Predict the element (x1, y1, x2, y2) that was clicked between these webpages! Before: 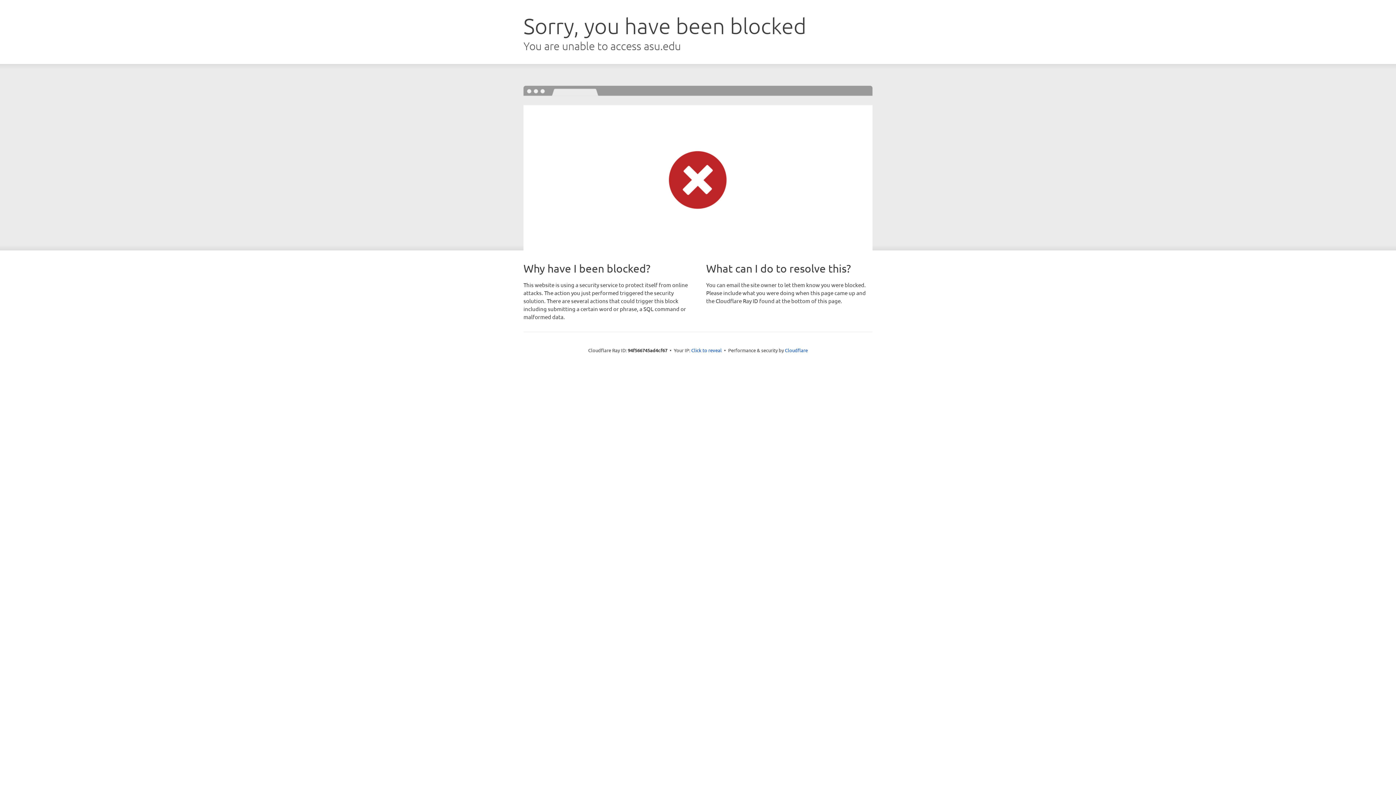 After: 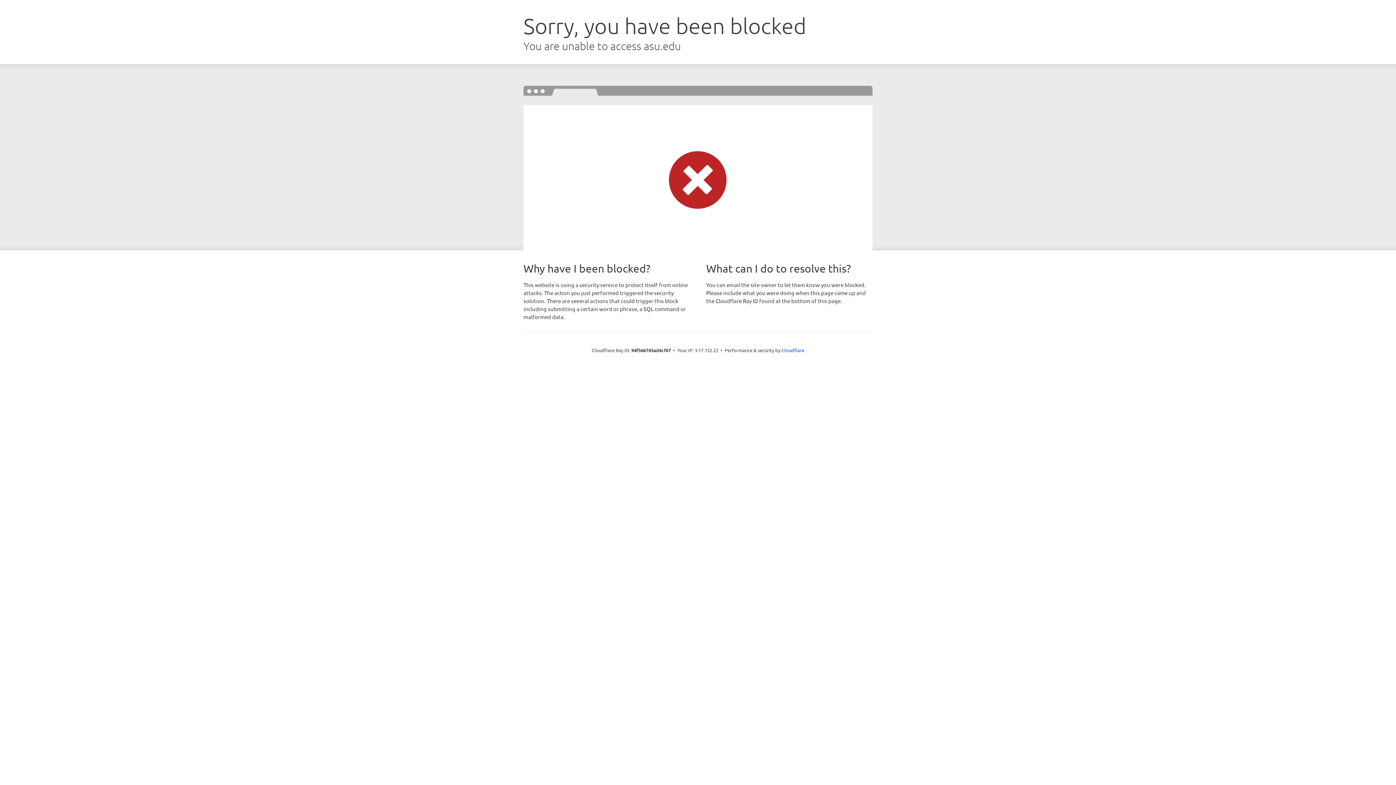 Action: label: Click to reveal bbox: (691, 346, 722, 353)